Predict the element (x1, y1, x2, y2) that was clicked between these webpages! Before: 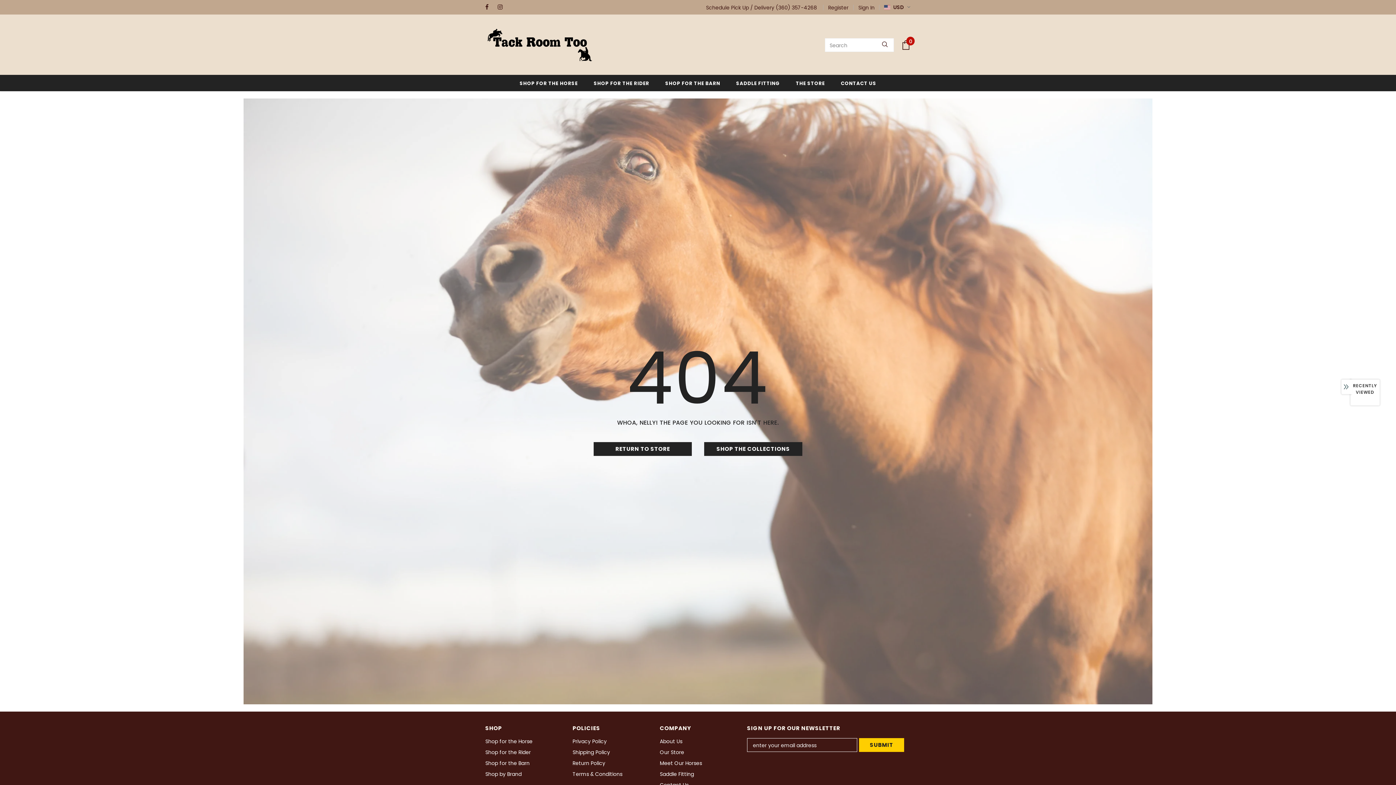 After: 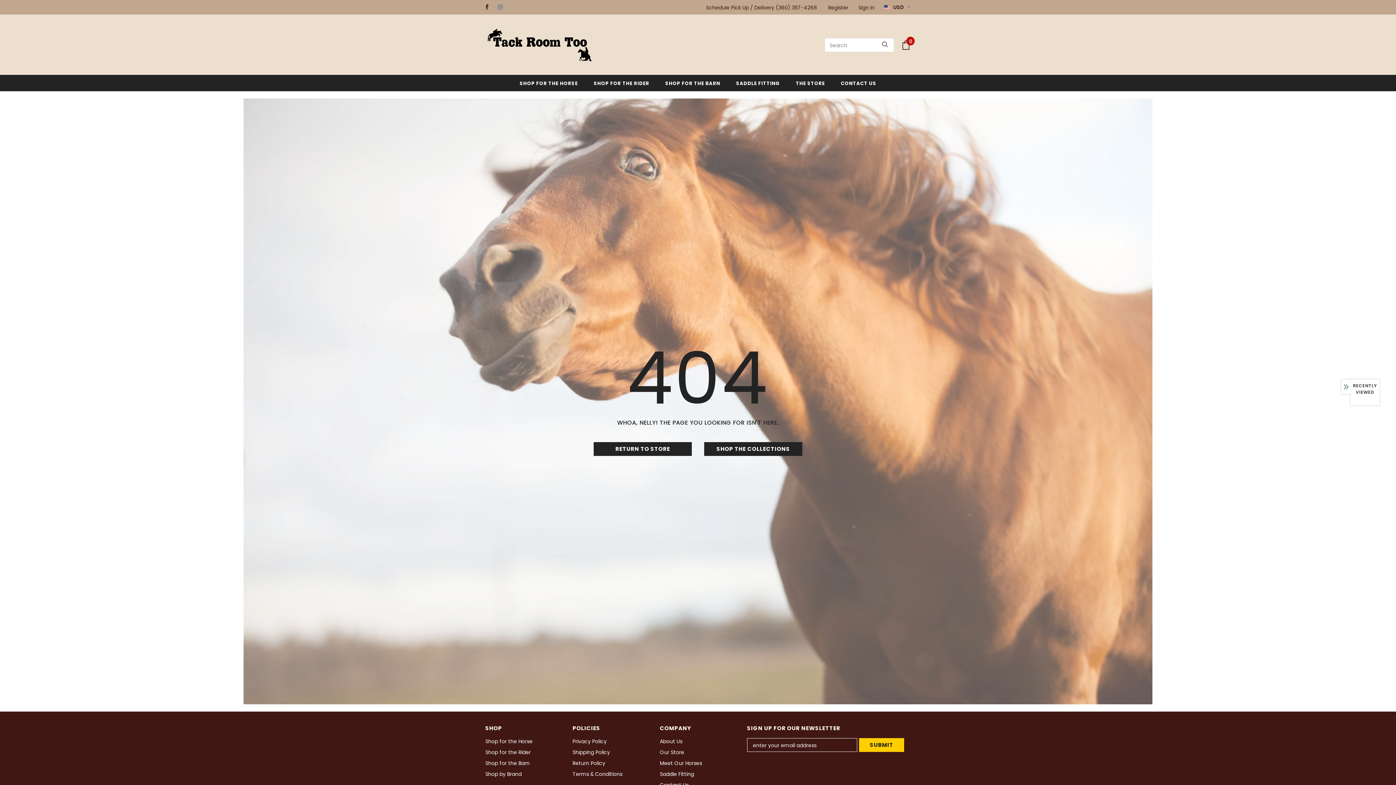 Action: bbox: (497, 2, 506, 11)